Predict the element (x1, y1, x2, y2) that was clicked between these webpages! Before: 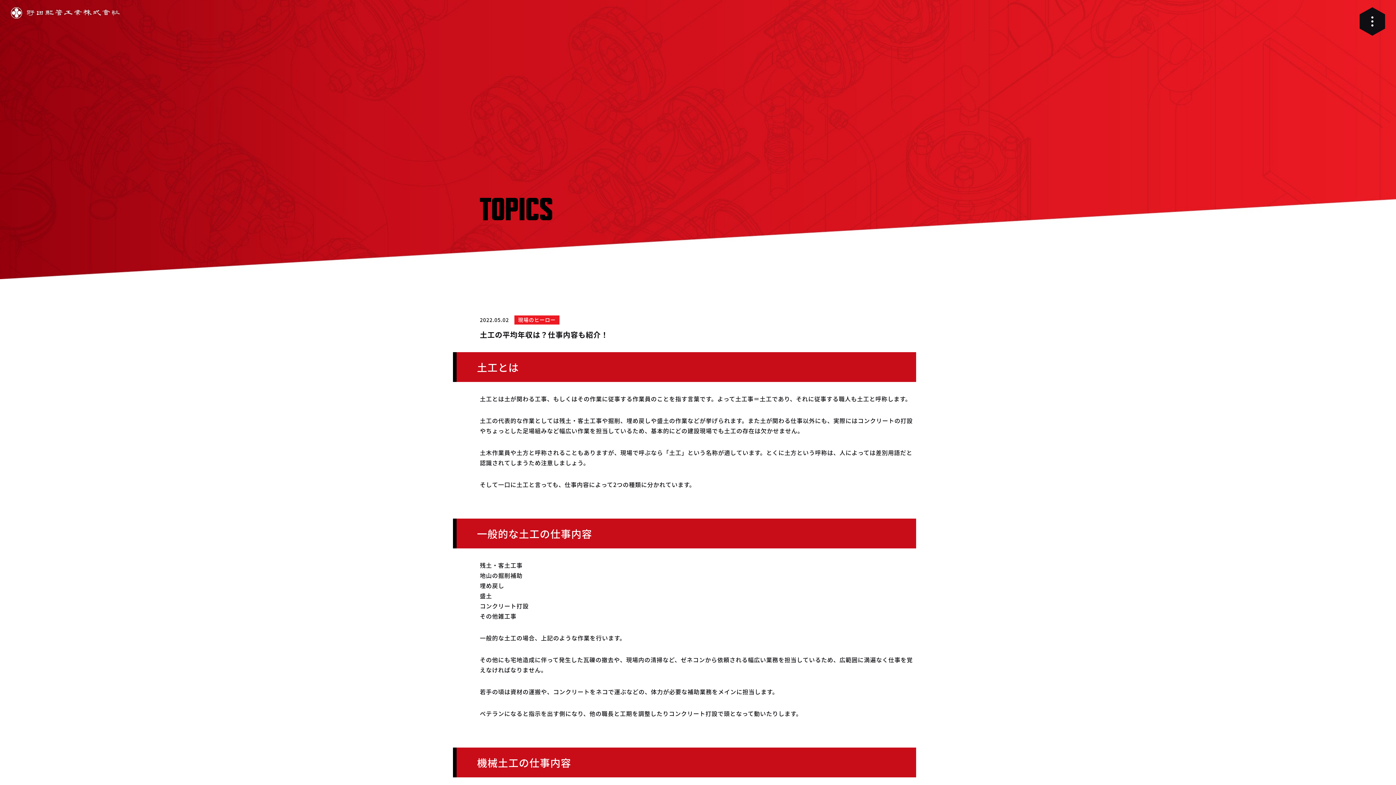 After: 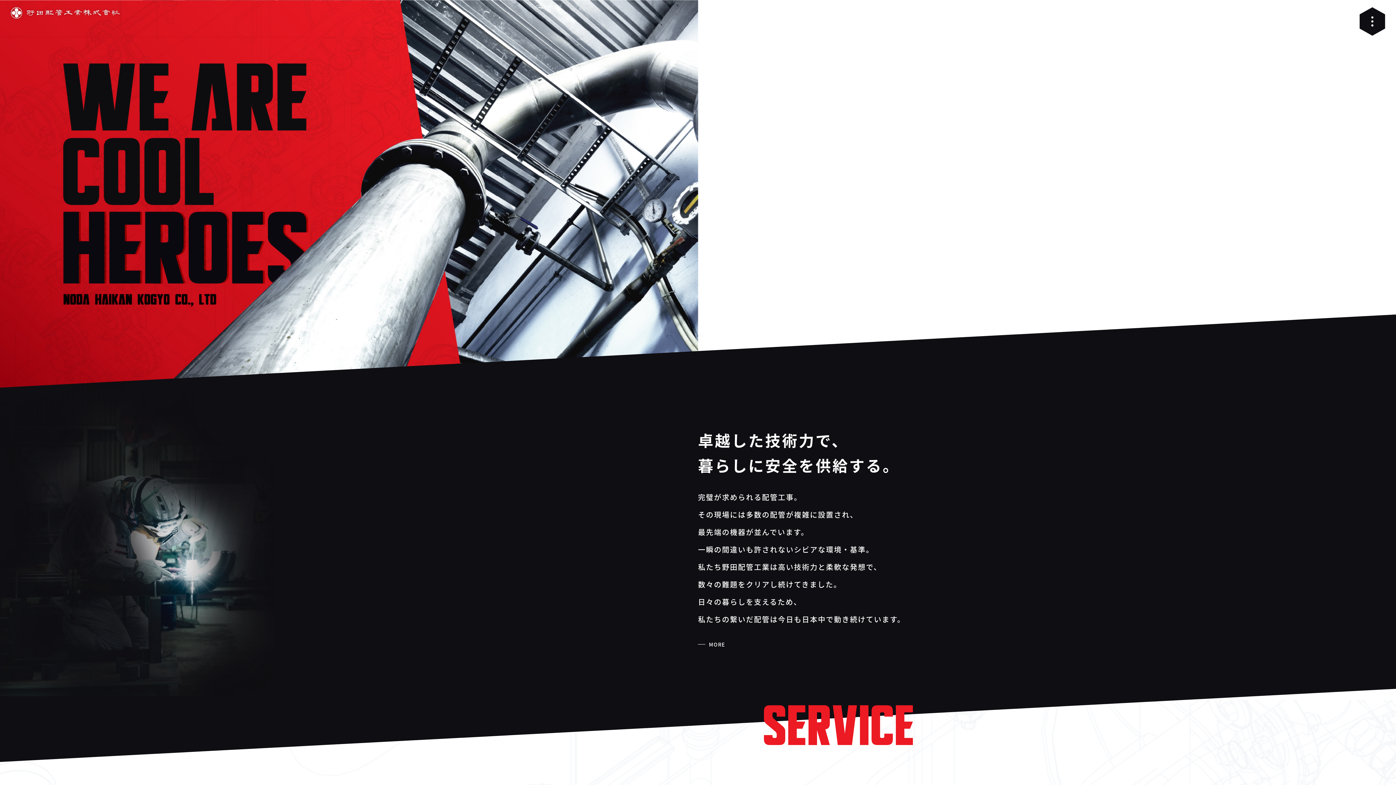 Action: bbox: (10, 9, 120, 17)